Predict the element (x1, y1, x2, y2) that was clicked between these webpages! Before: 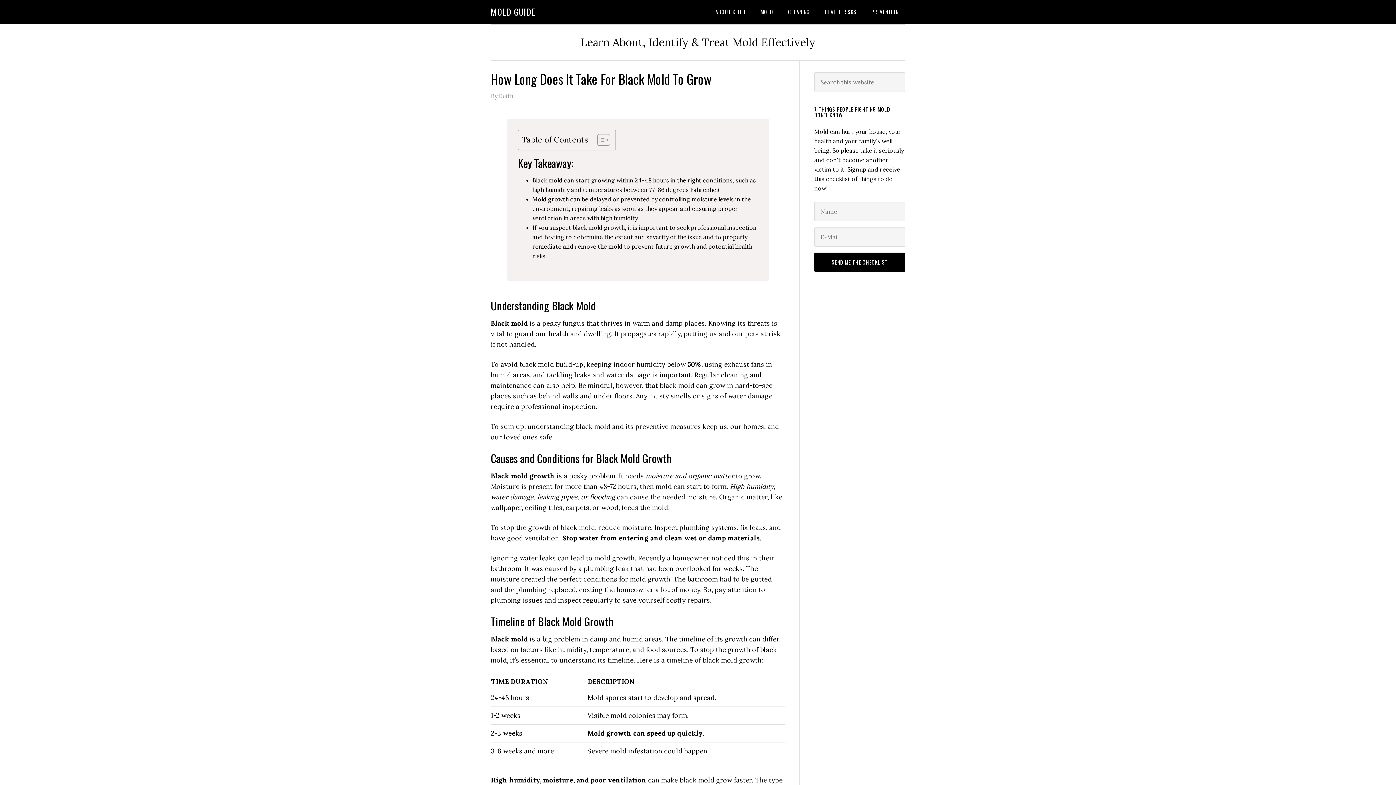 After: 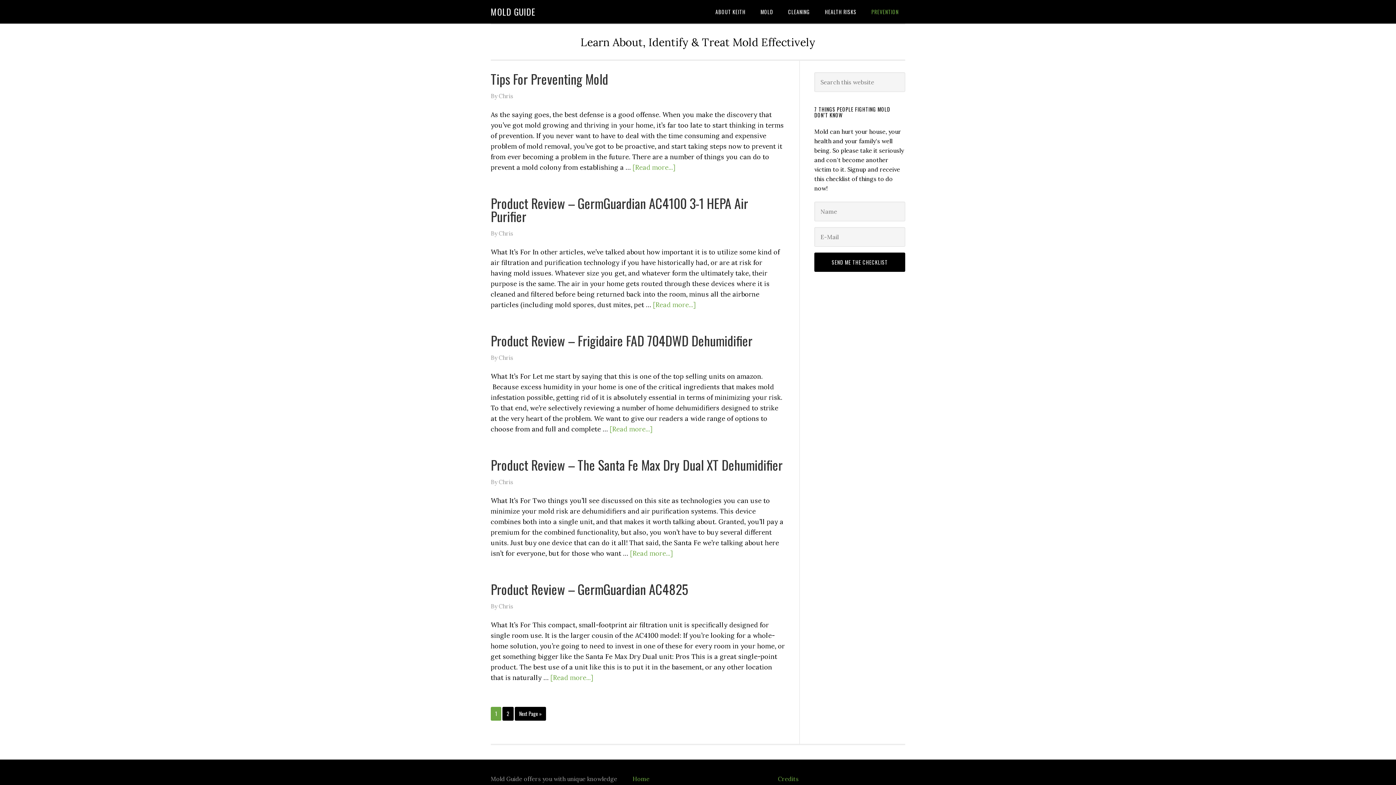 Action: bbox: (865, 0, 905, 23) label: PREVENTION